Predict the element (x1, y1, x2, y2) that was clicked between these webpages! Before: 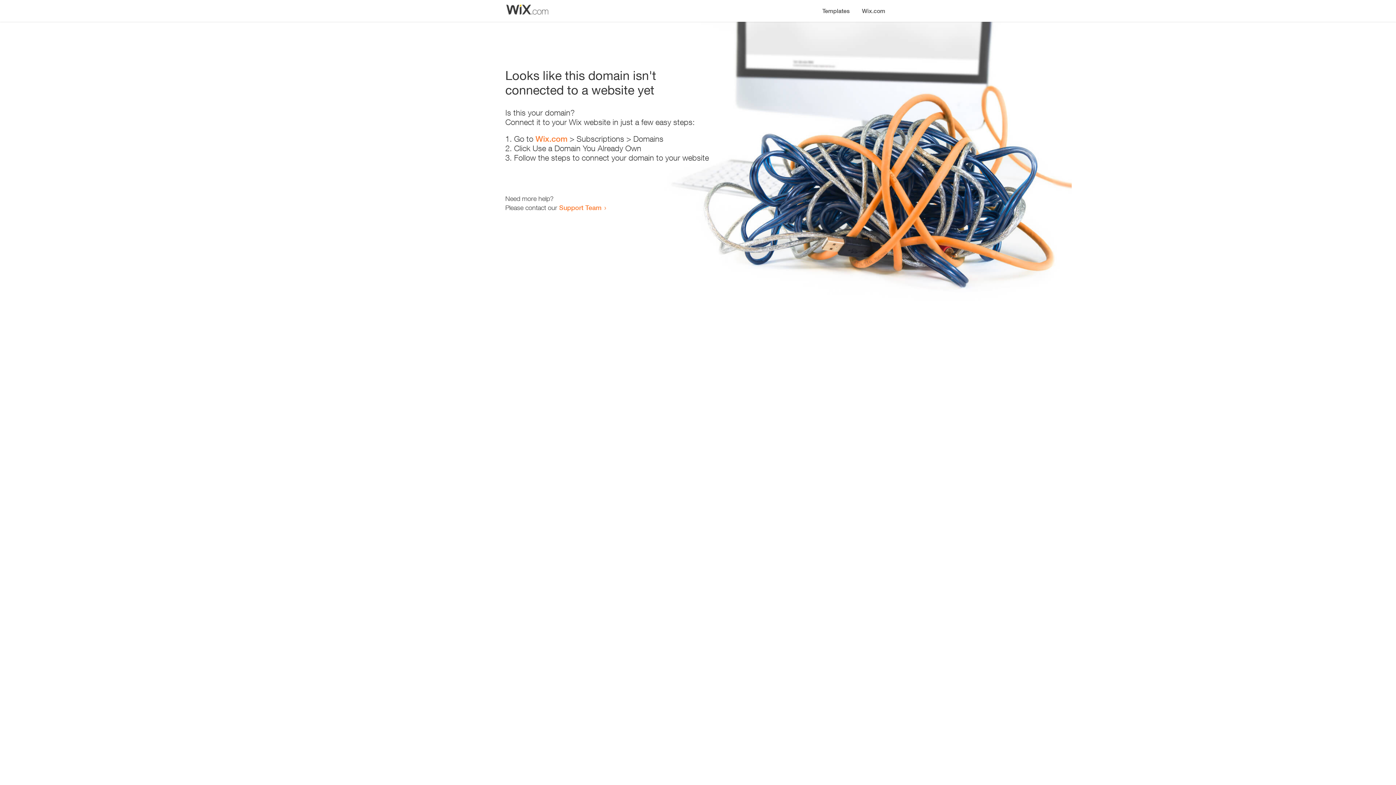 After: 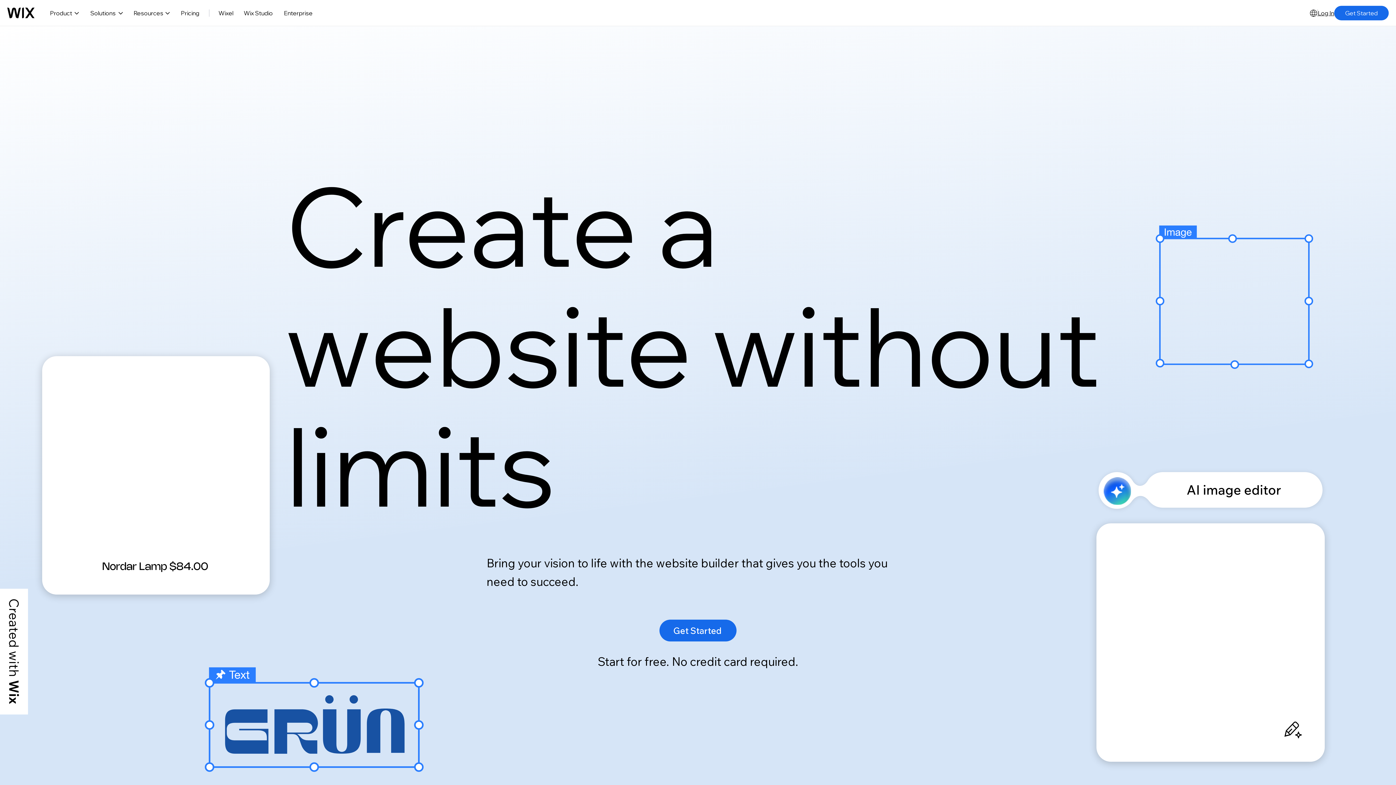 Action: label: Wix.com bbox: (535, 134, 567, 143)